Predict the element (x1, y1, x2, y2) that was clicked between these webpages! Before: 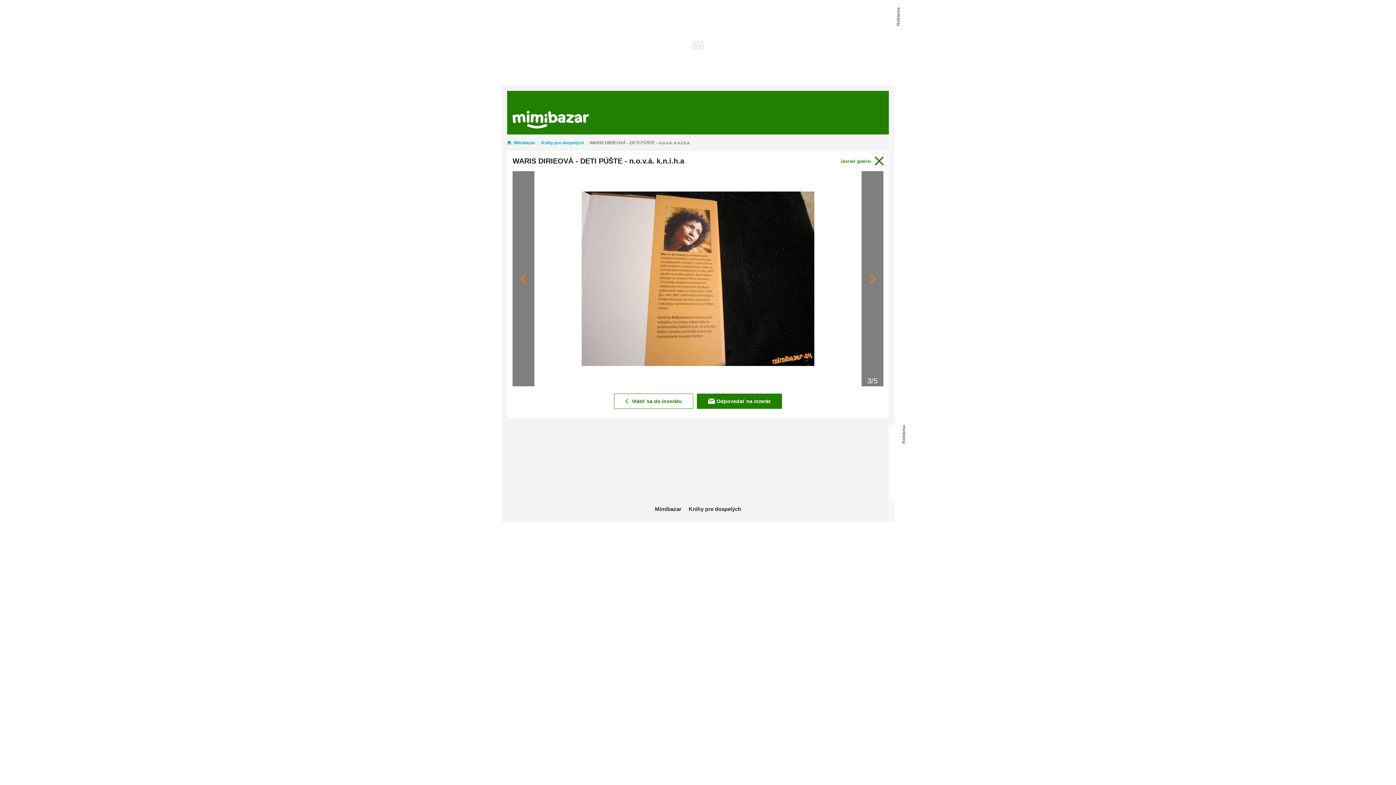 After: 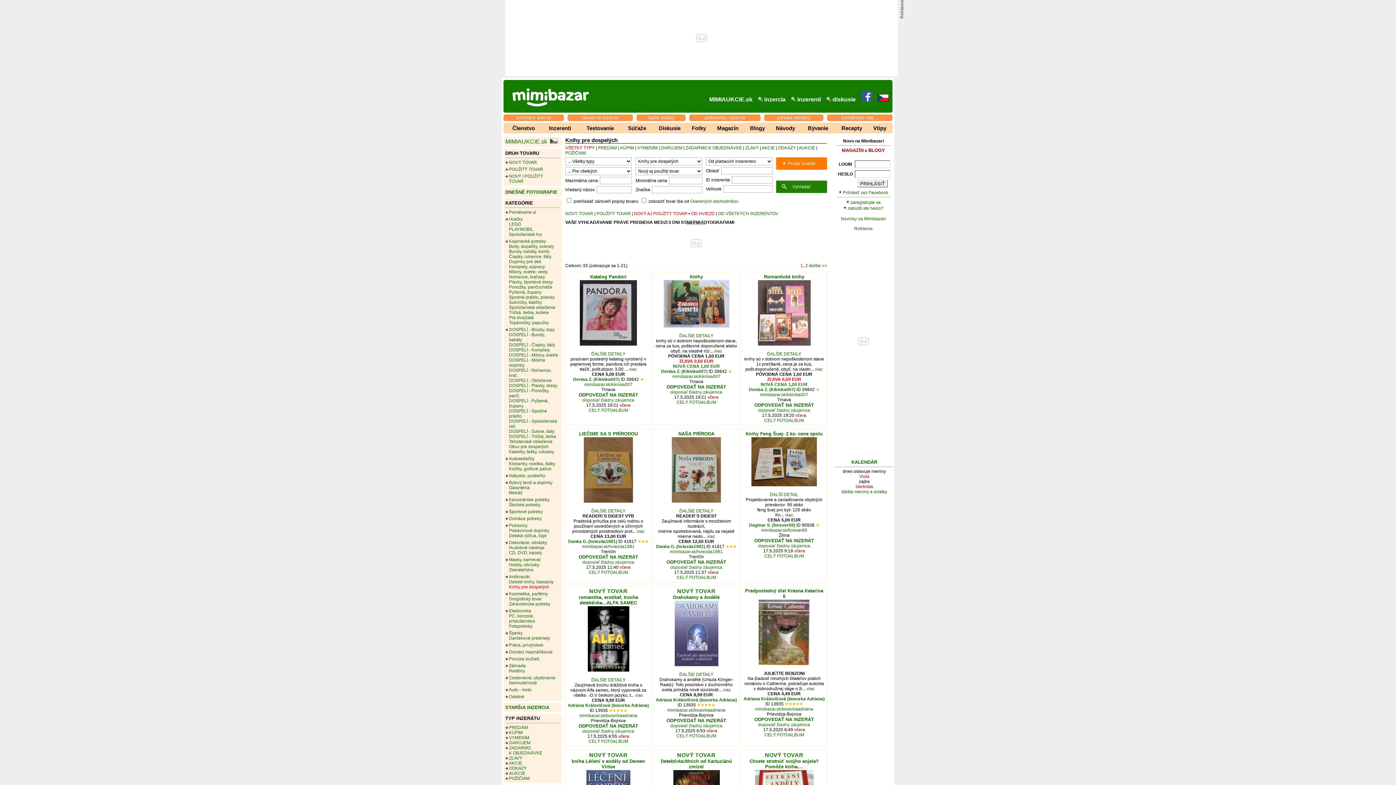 Action: label: Knihy pre dospelých bbox: (541, 140, 584, 145)